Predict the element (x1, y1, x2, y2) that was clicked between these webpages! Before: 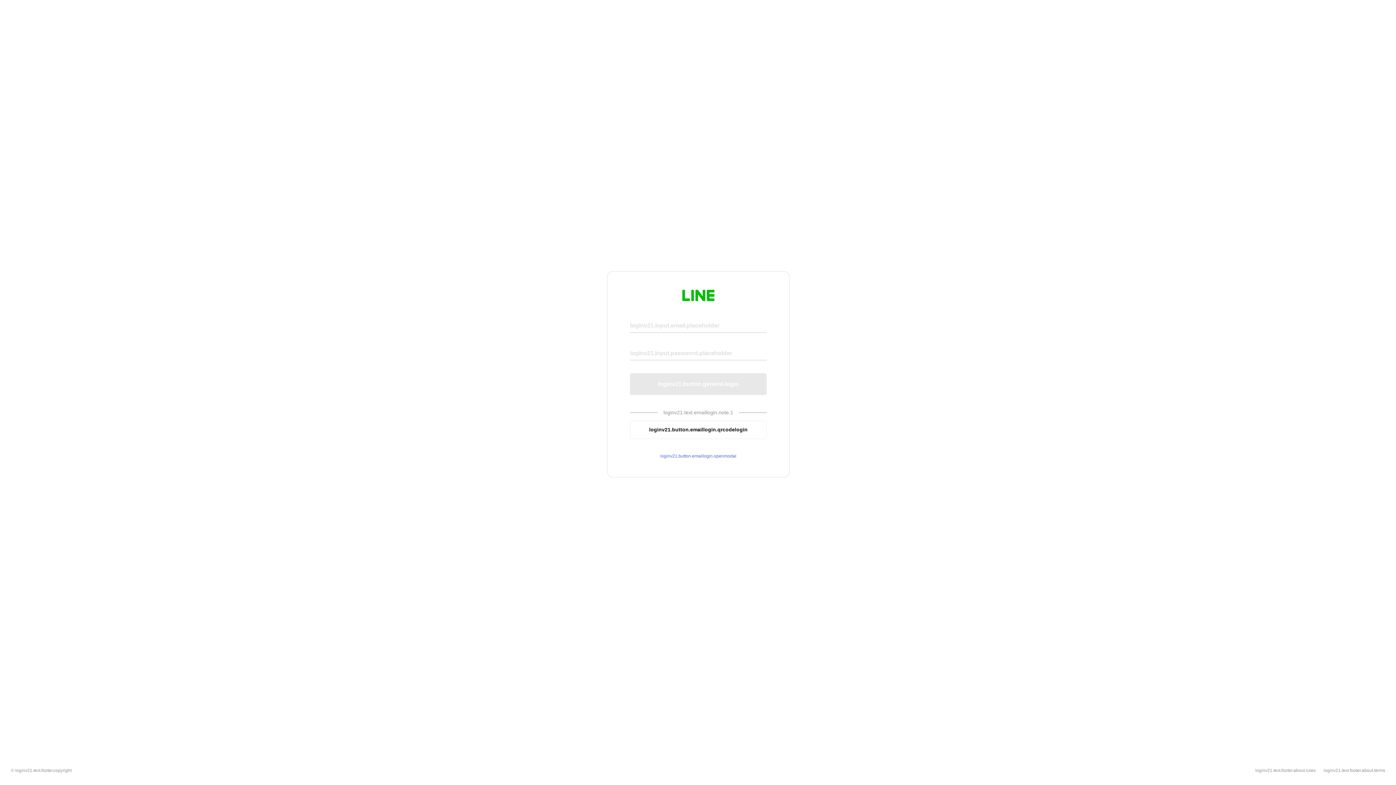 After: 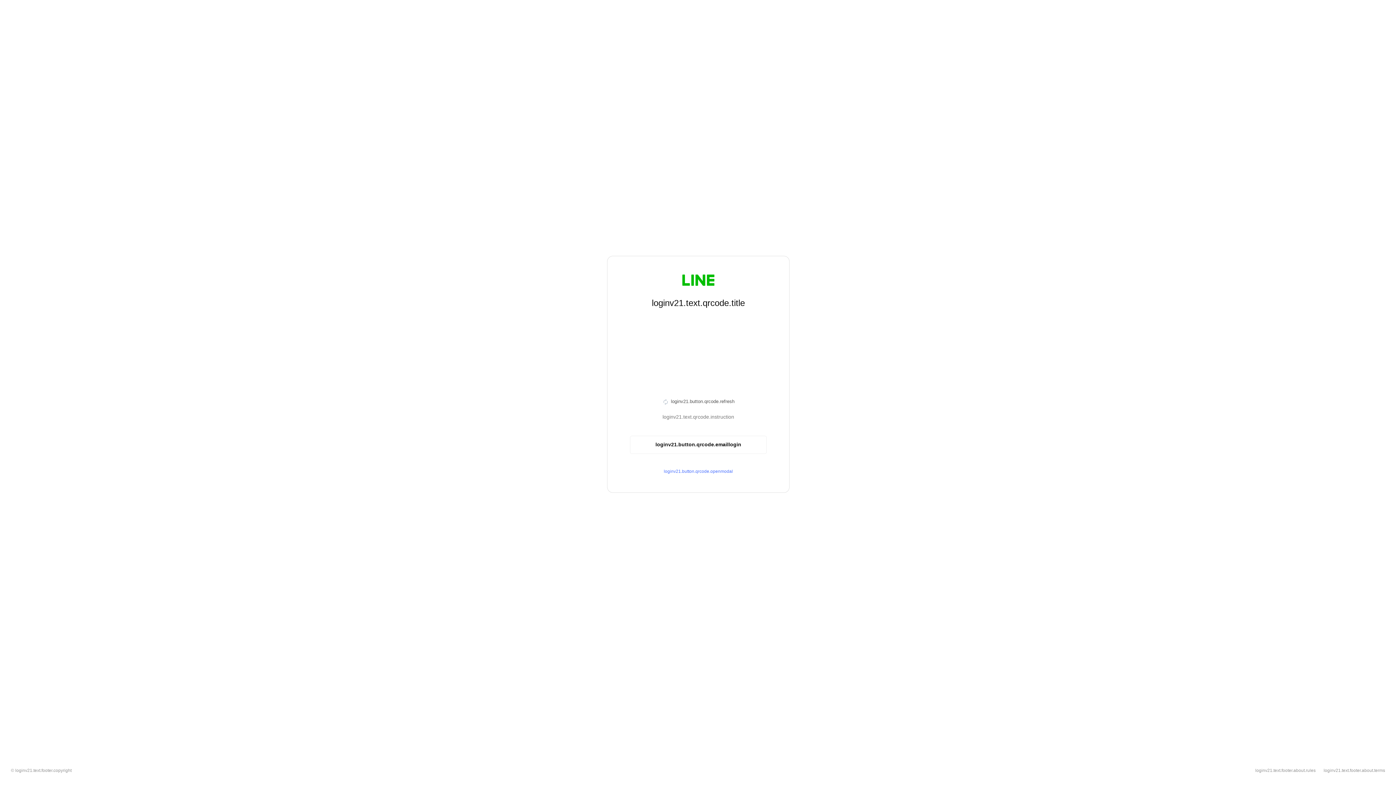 Action: label: loginv21.button.emaillogin.qrcodelogin bbox: (630, 420, 766, 439)